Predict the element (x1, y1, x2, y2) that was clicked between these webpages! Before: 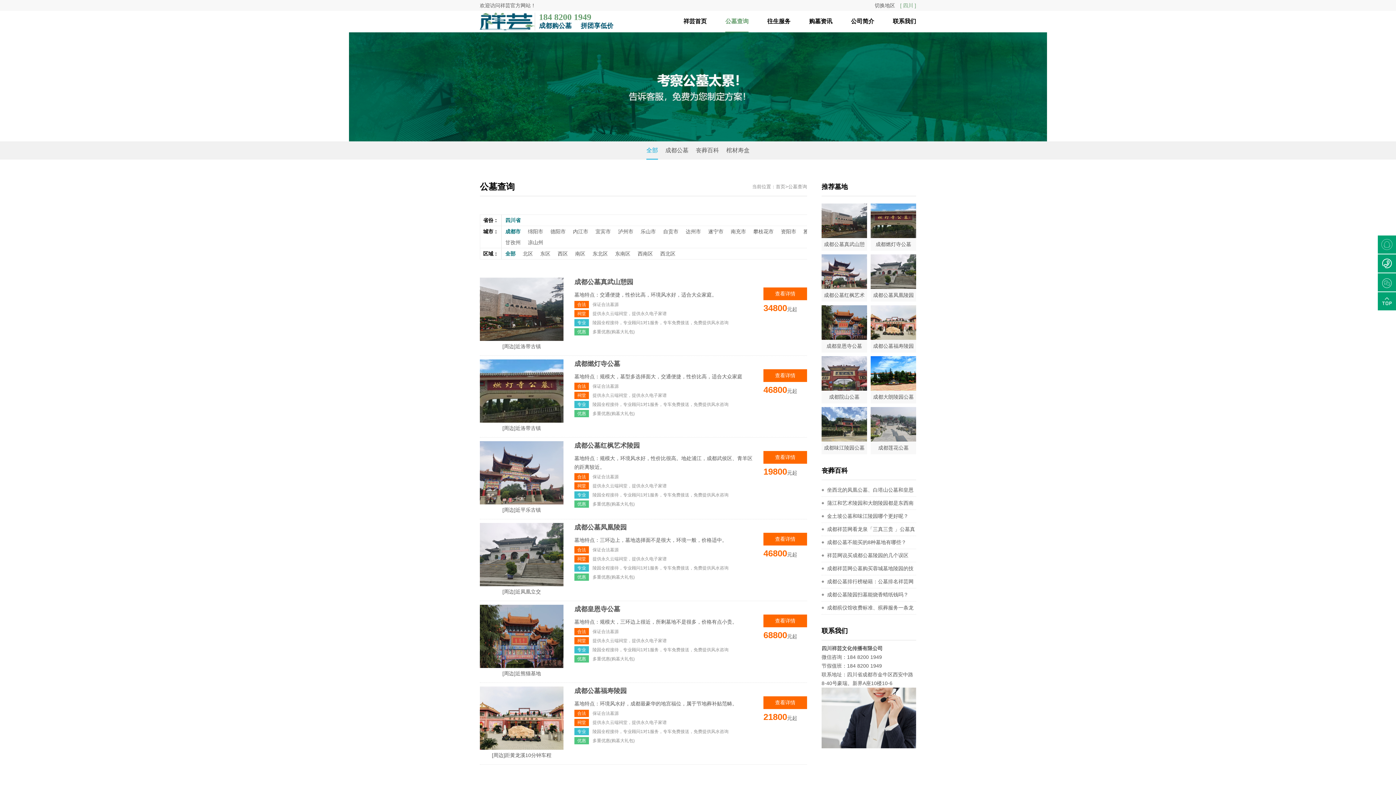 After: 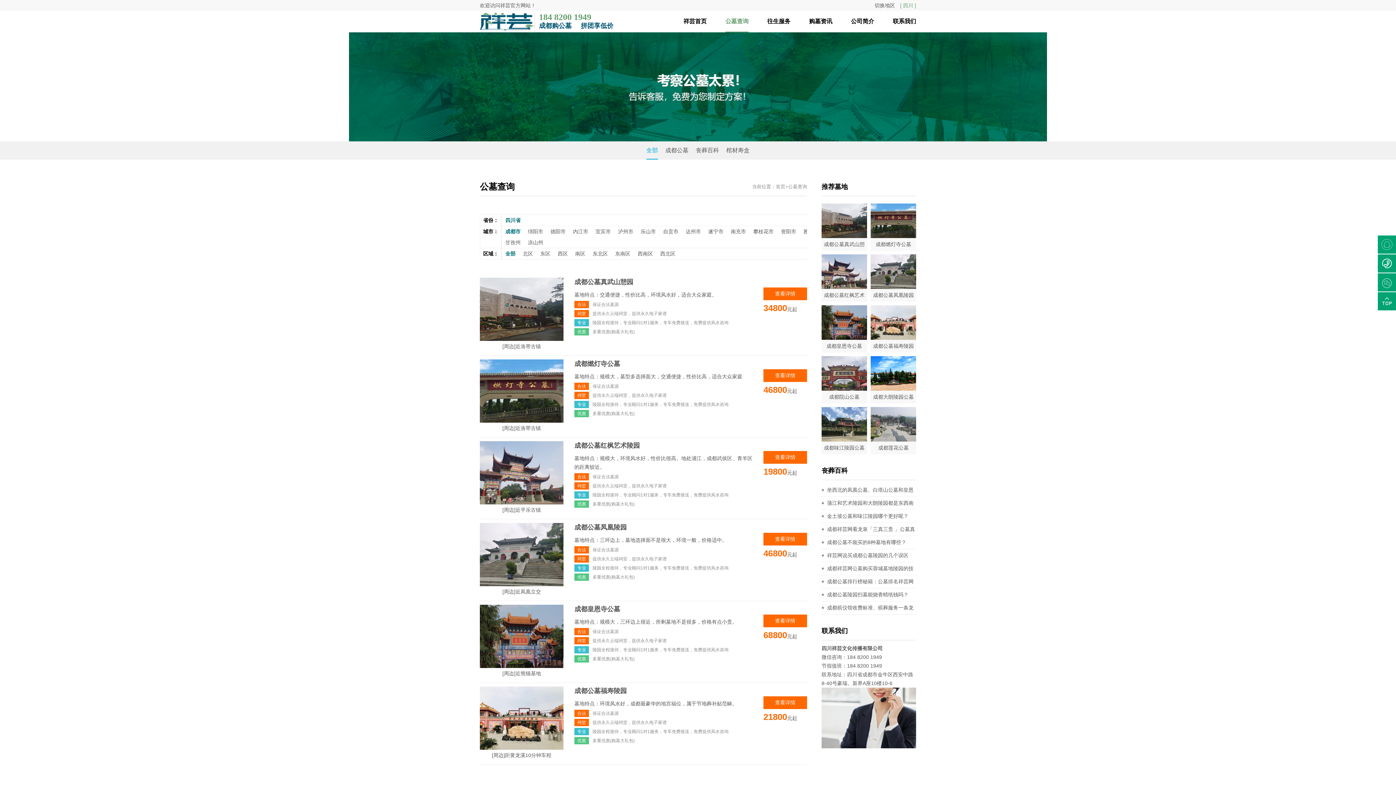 Action: bbox: (646, 141, 658, 159) label: 全部